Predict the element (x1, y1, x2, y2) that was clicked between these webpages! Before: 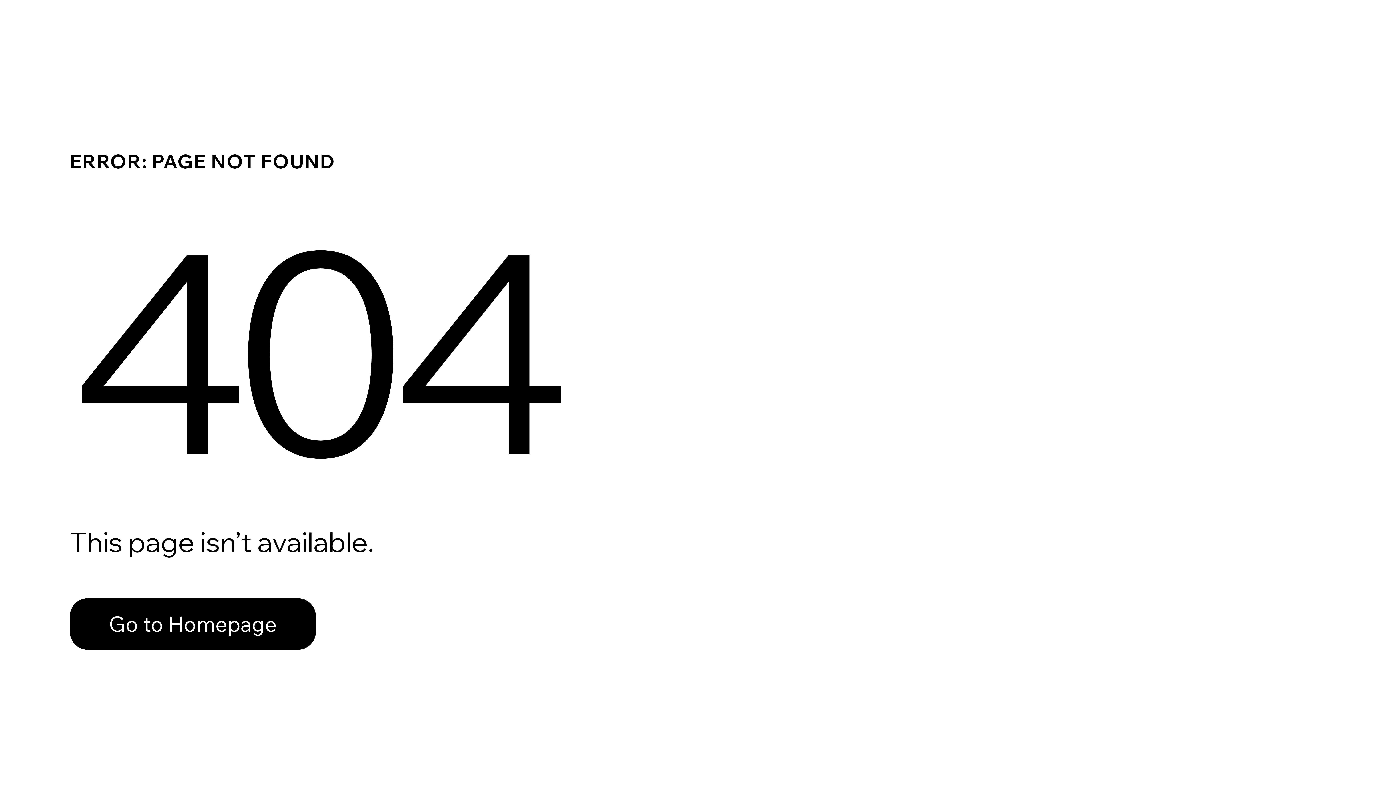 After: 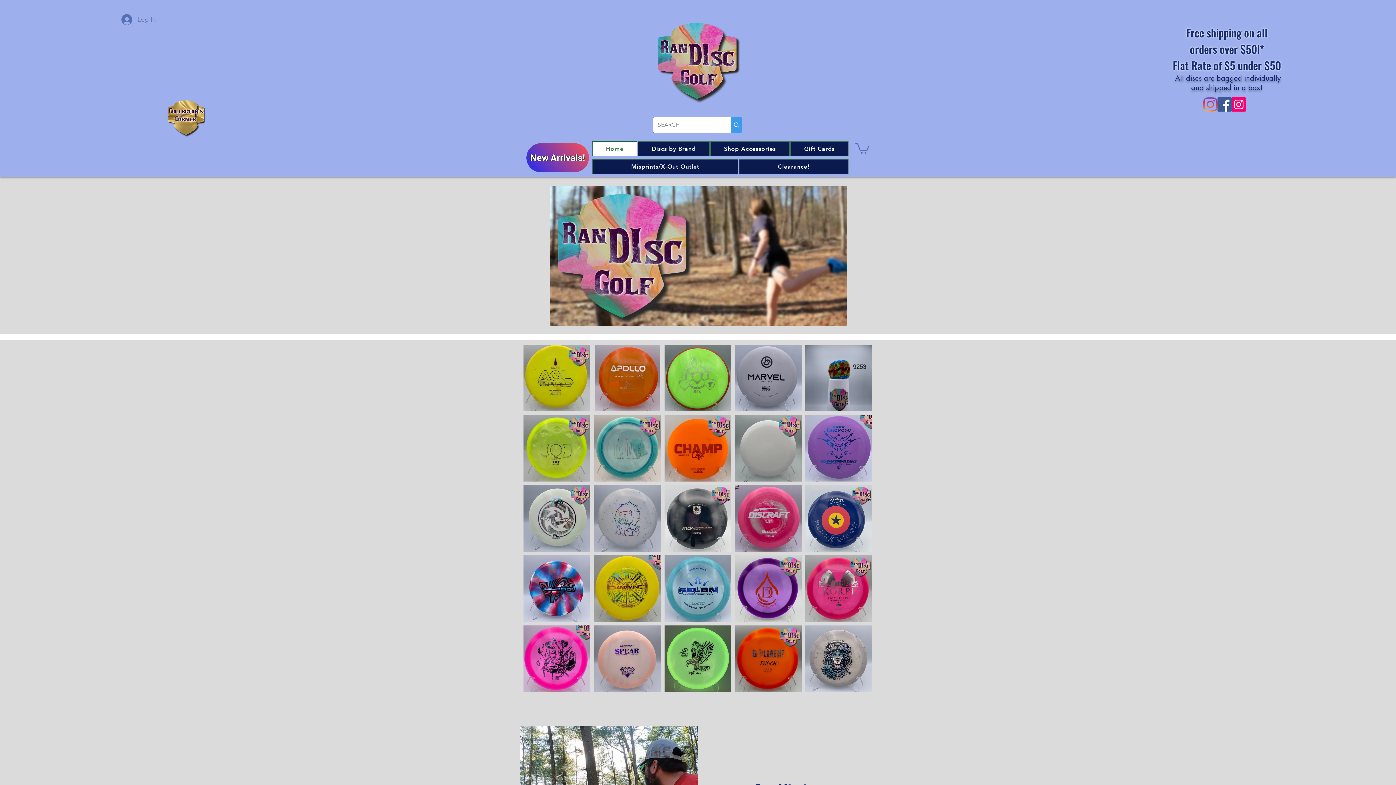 Action: bbox: (69, 582, 768, 659) label: Go to Homepage